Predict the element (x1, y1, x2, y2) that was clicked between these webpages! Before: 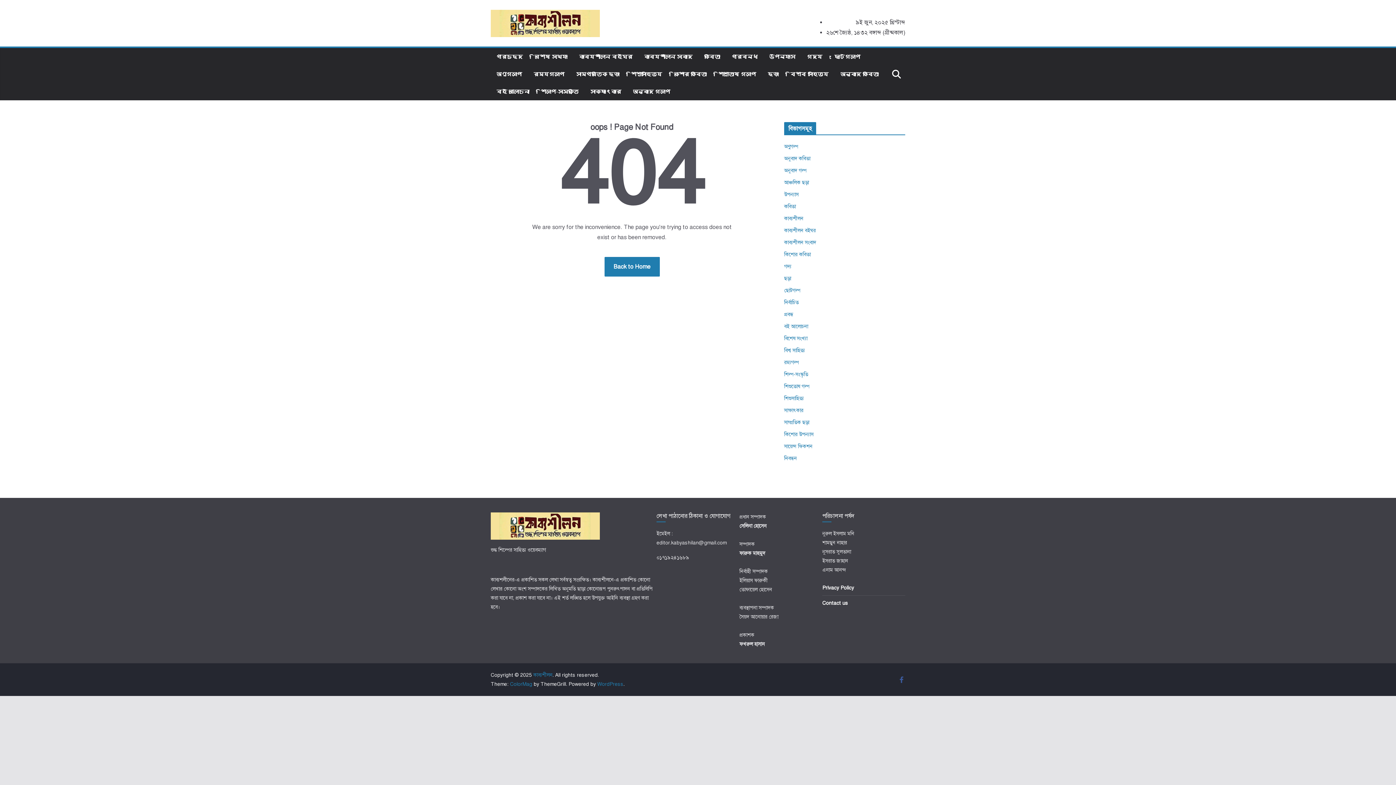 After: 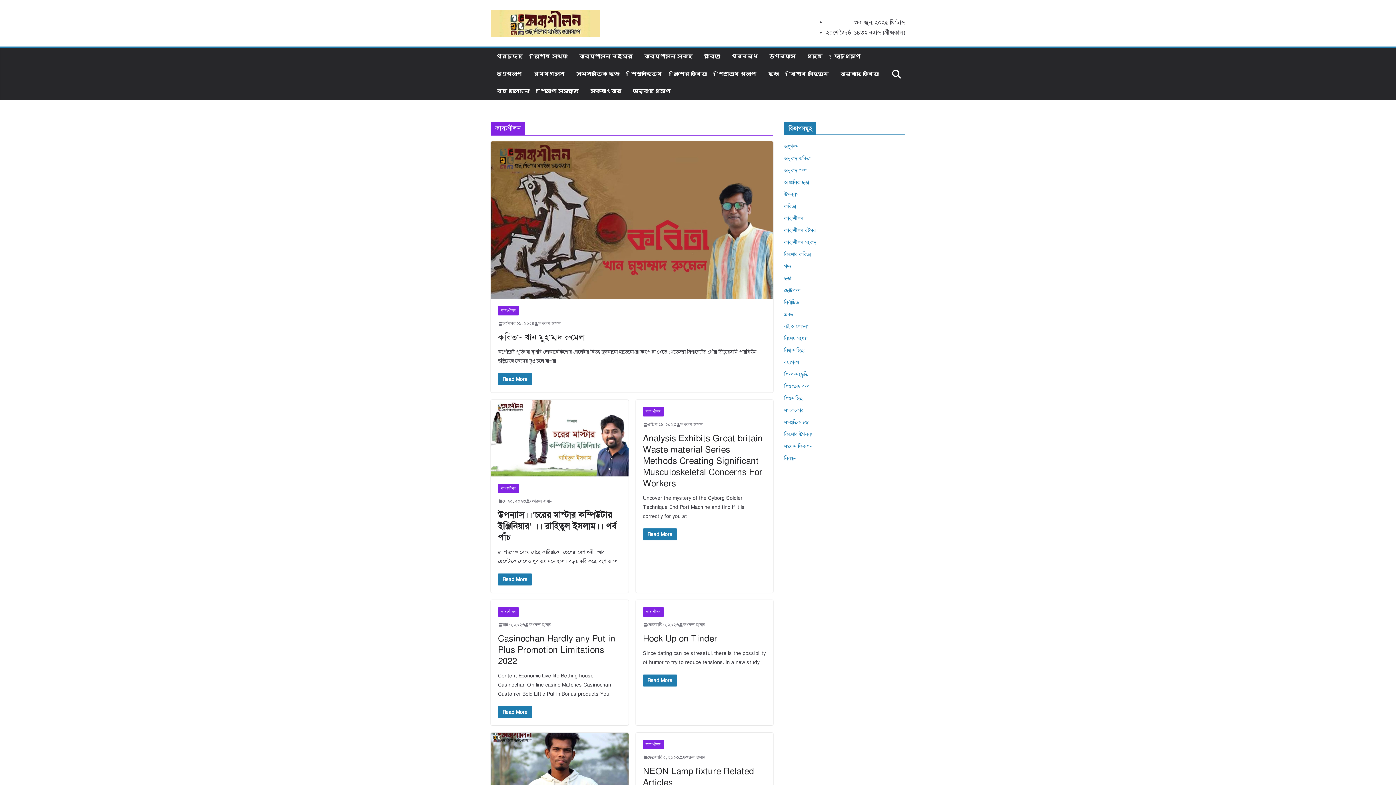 Action: bbox: (784, 215, 803, 221) label: কাব্যশীলন